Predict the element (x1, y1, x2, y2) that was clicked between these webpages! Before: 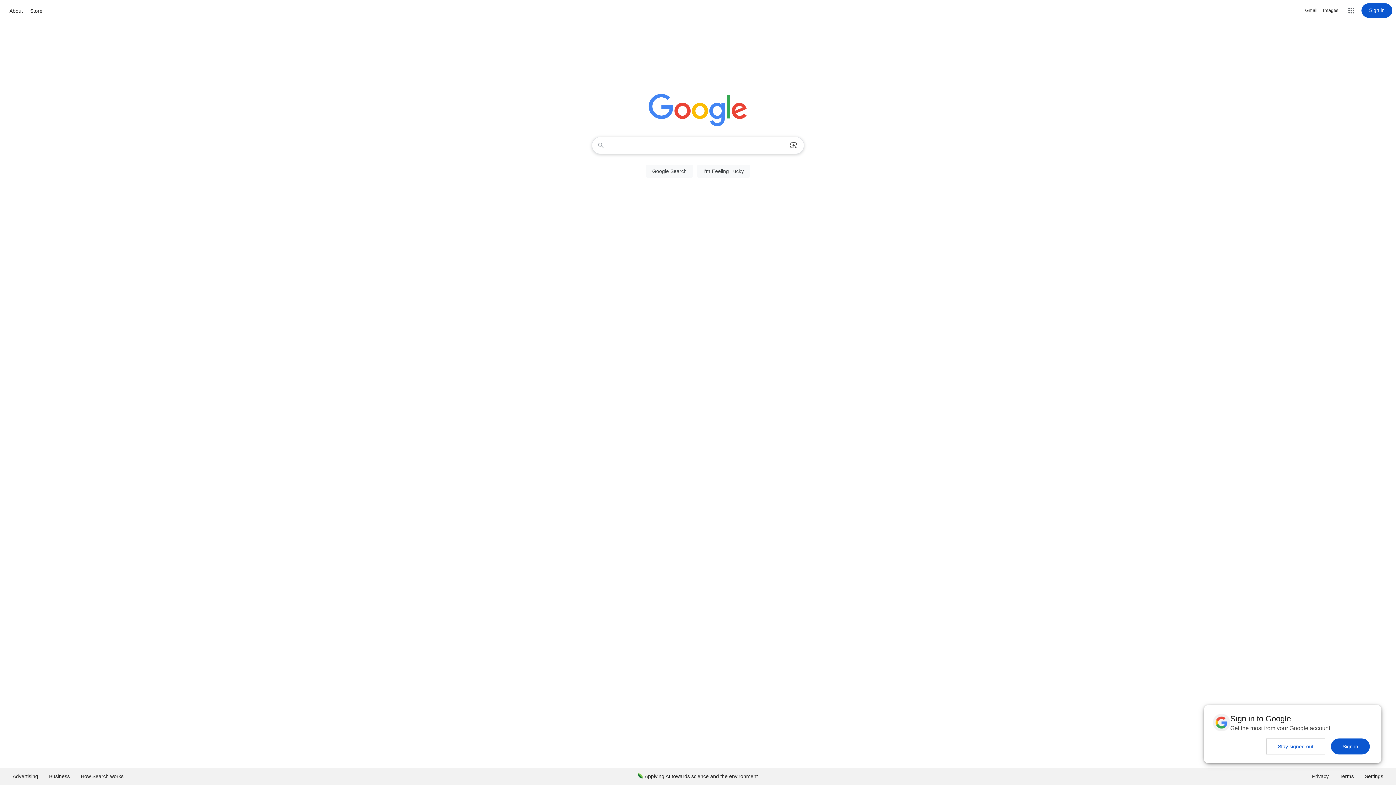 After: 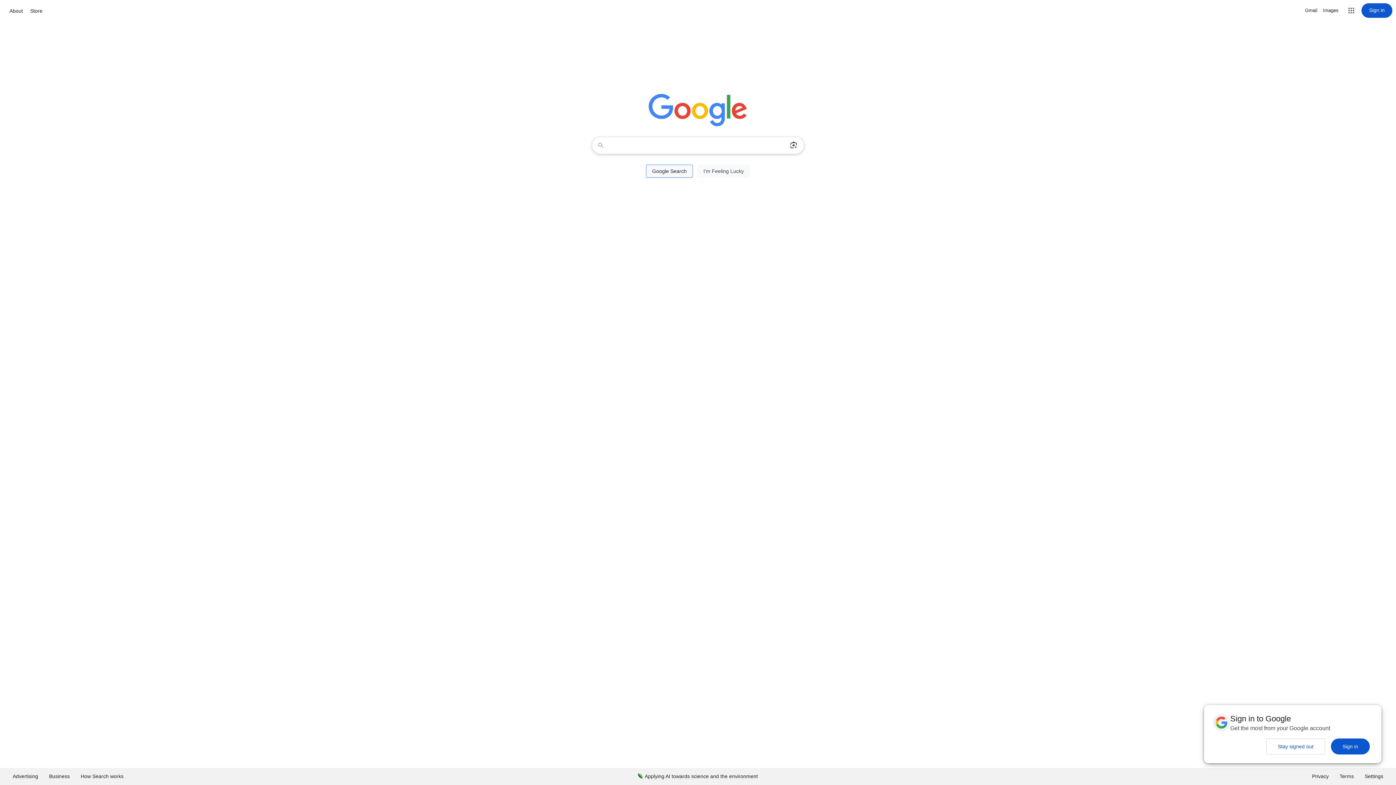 Action: bbox: (646, 164, 693, 177) label: Google Search